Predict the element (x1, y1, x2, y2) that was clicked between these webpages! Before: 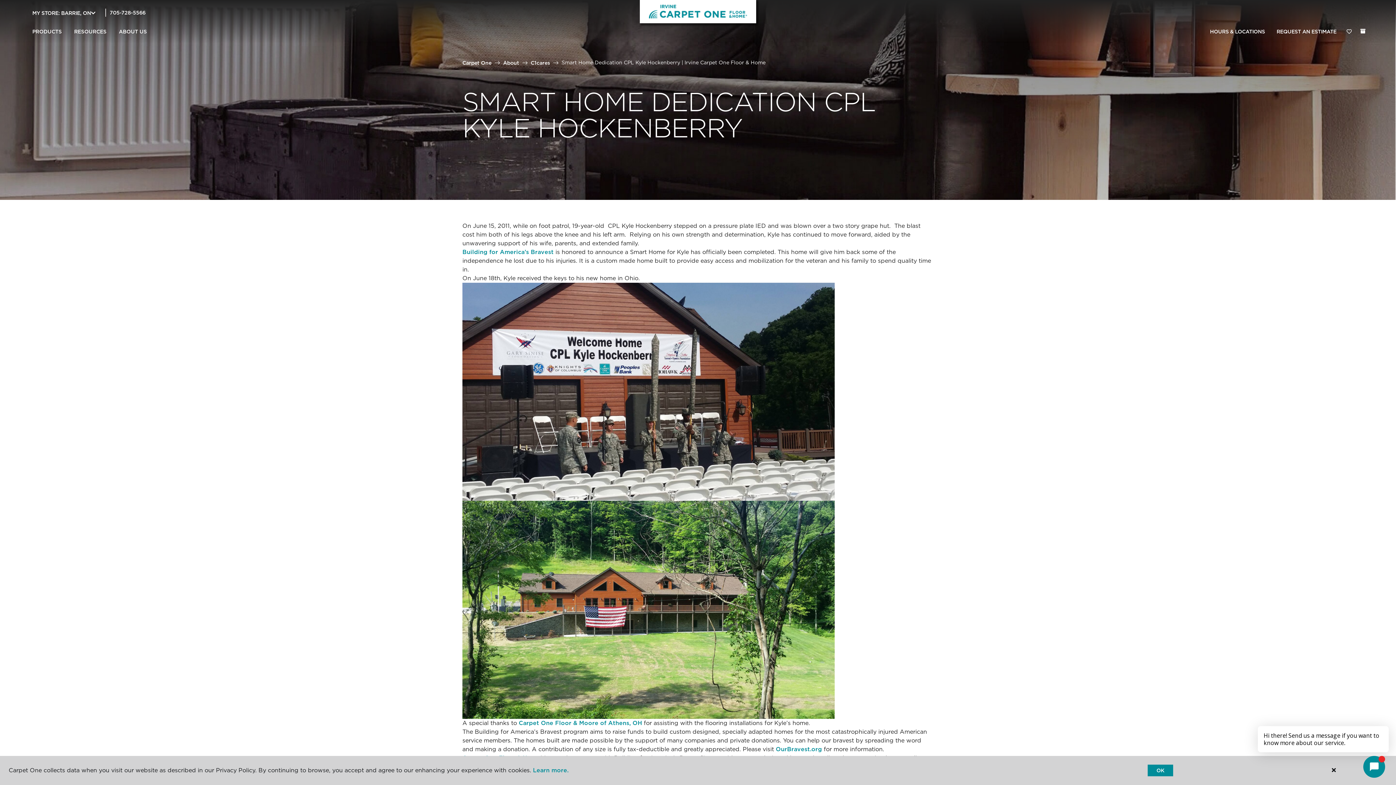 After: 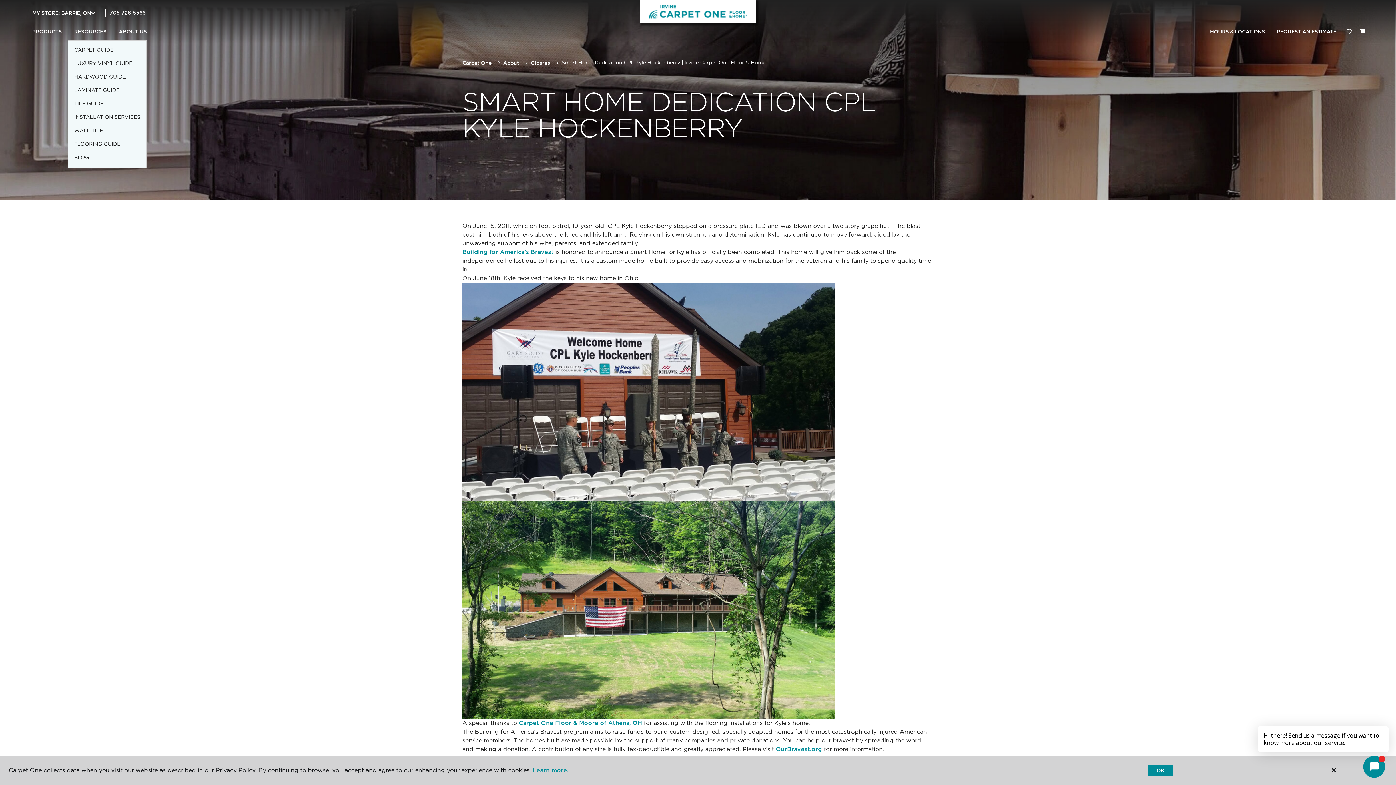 Action: bbox: (68, 23, 112, 40) label: RESOURCES